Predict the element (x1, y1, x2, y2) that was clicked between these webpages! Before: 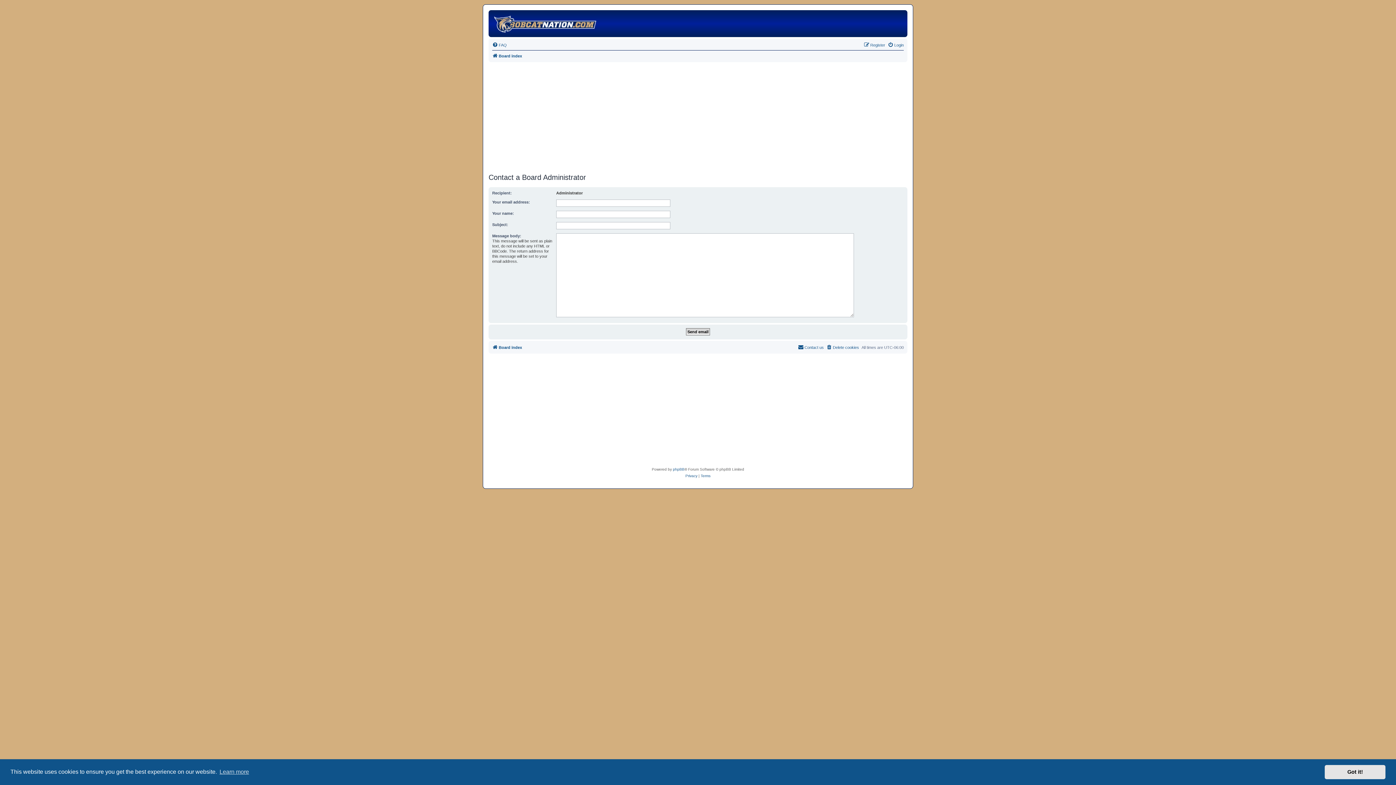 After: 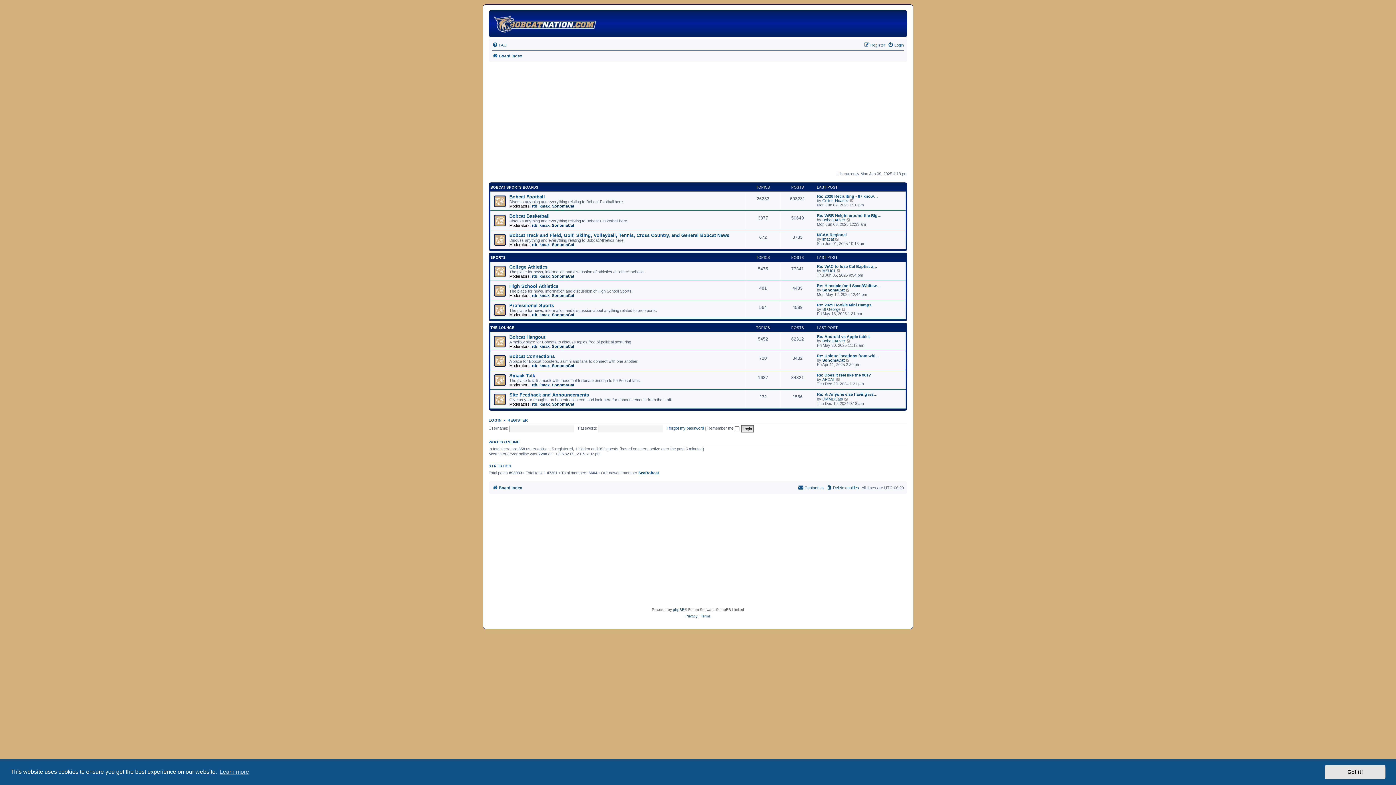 Action: bbox: (490, 12, 601, 35)